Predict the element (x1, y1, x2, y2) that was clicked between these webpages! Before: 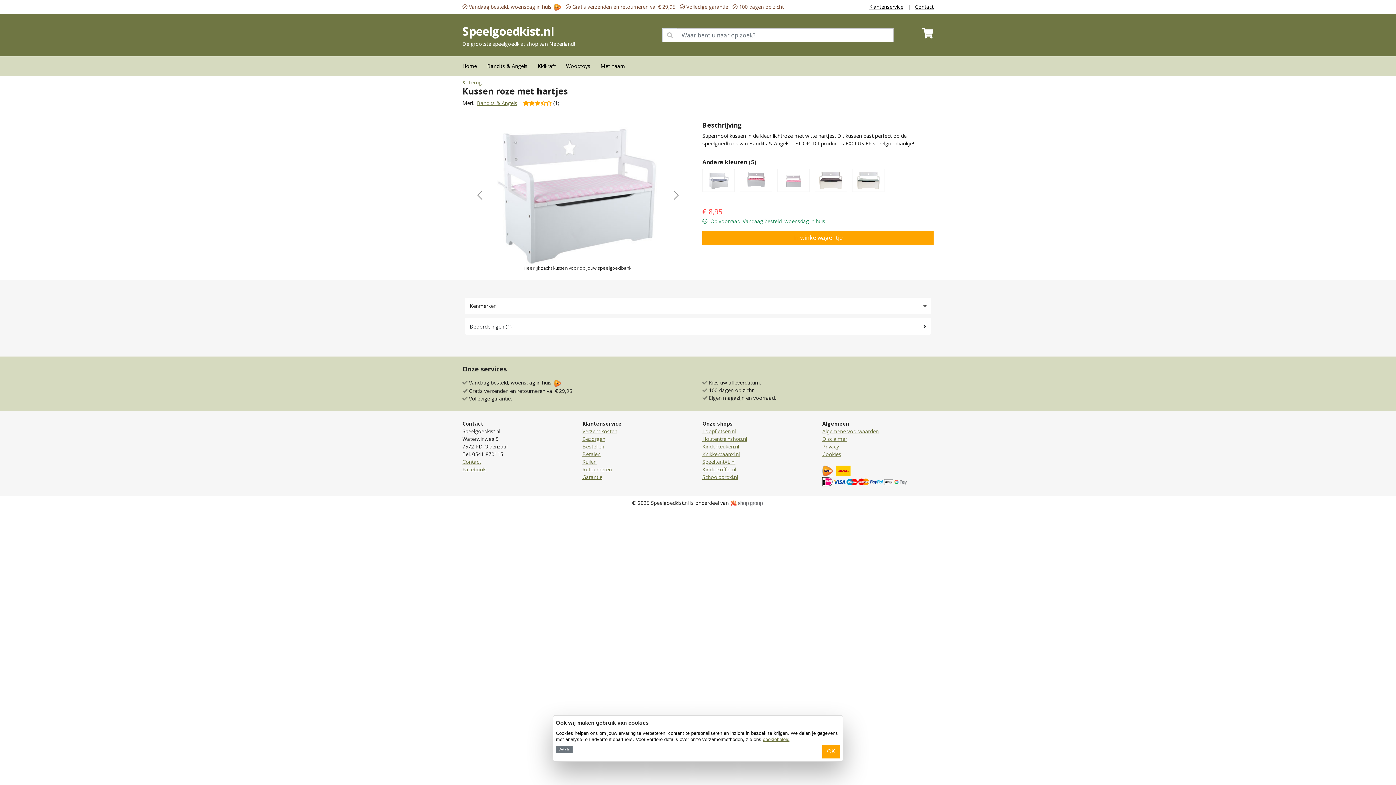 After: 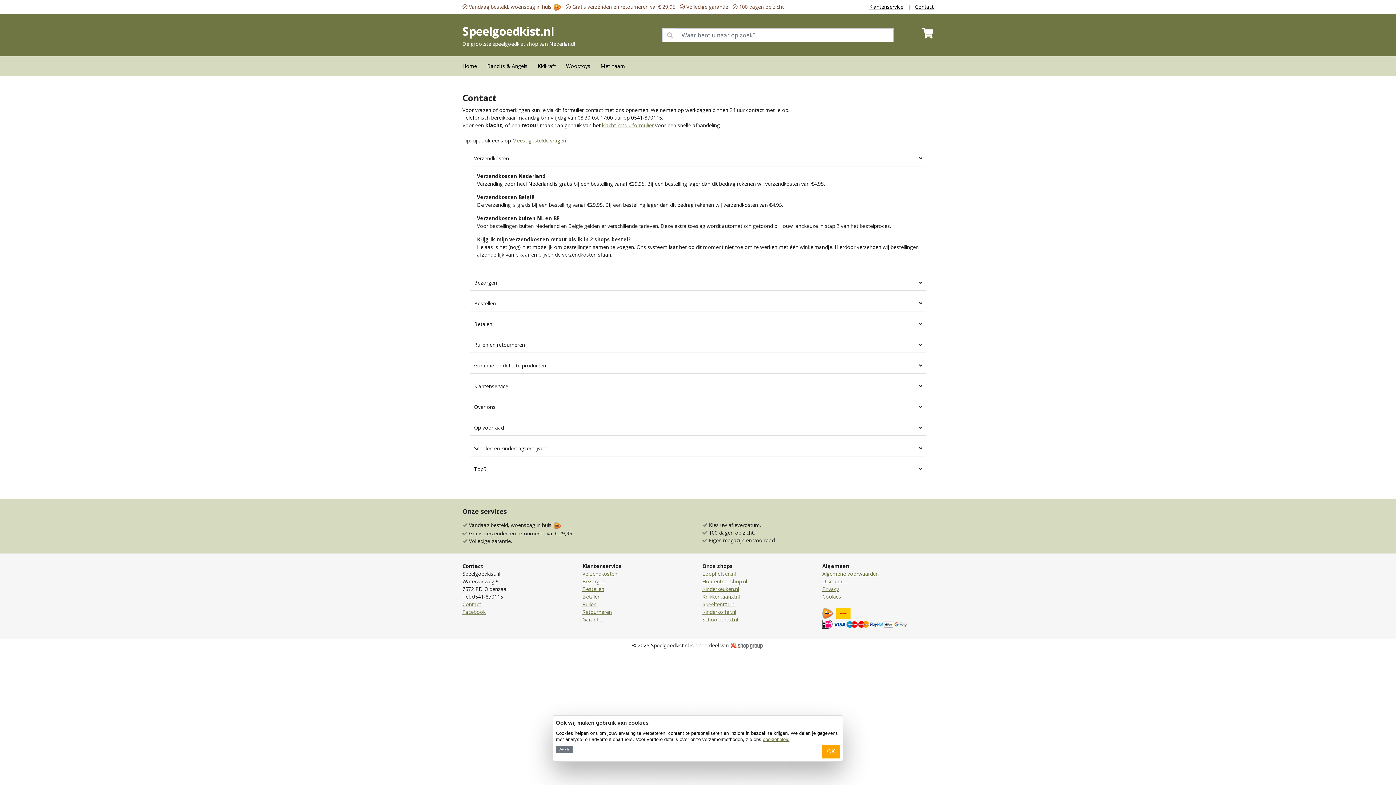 Action: bbox: (582, 435, 605, 442) label: Bezorgen